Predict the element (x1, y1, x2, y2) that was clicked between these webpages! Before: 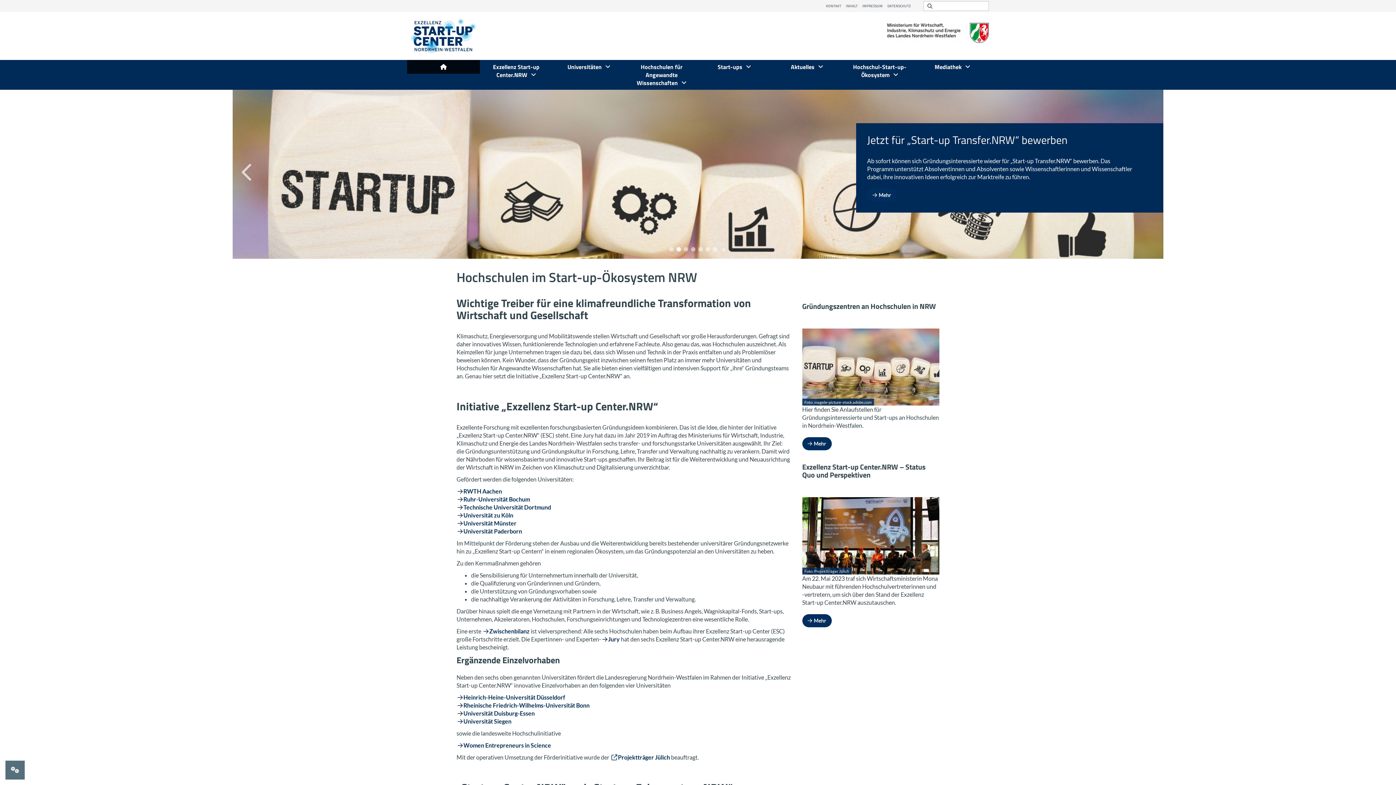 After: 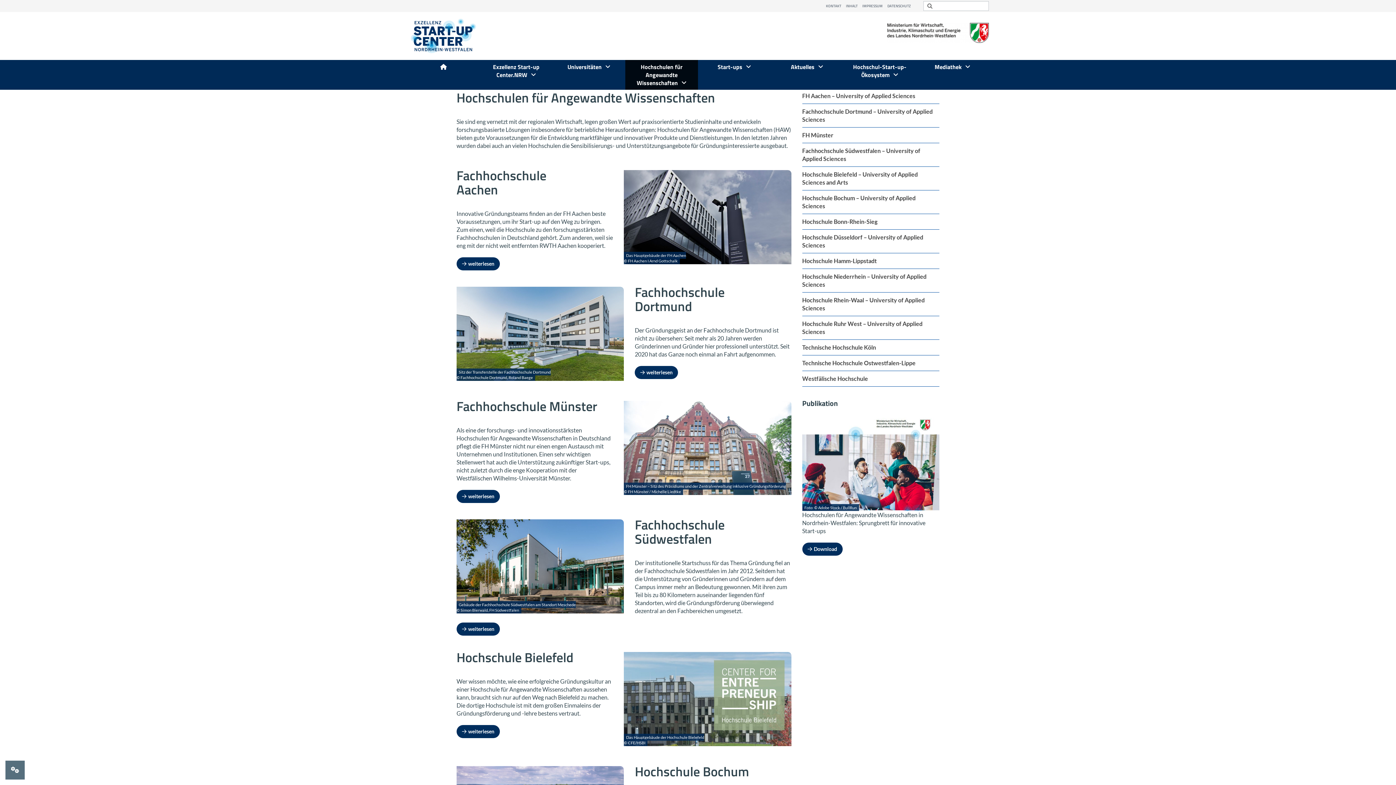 Action: label: Hochschulen für Angewandte Wissenschaften bbox: (625, 60, 698, 89)